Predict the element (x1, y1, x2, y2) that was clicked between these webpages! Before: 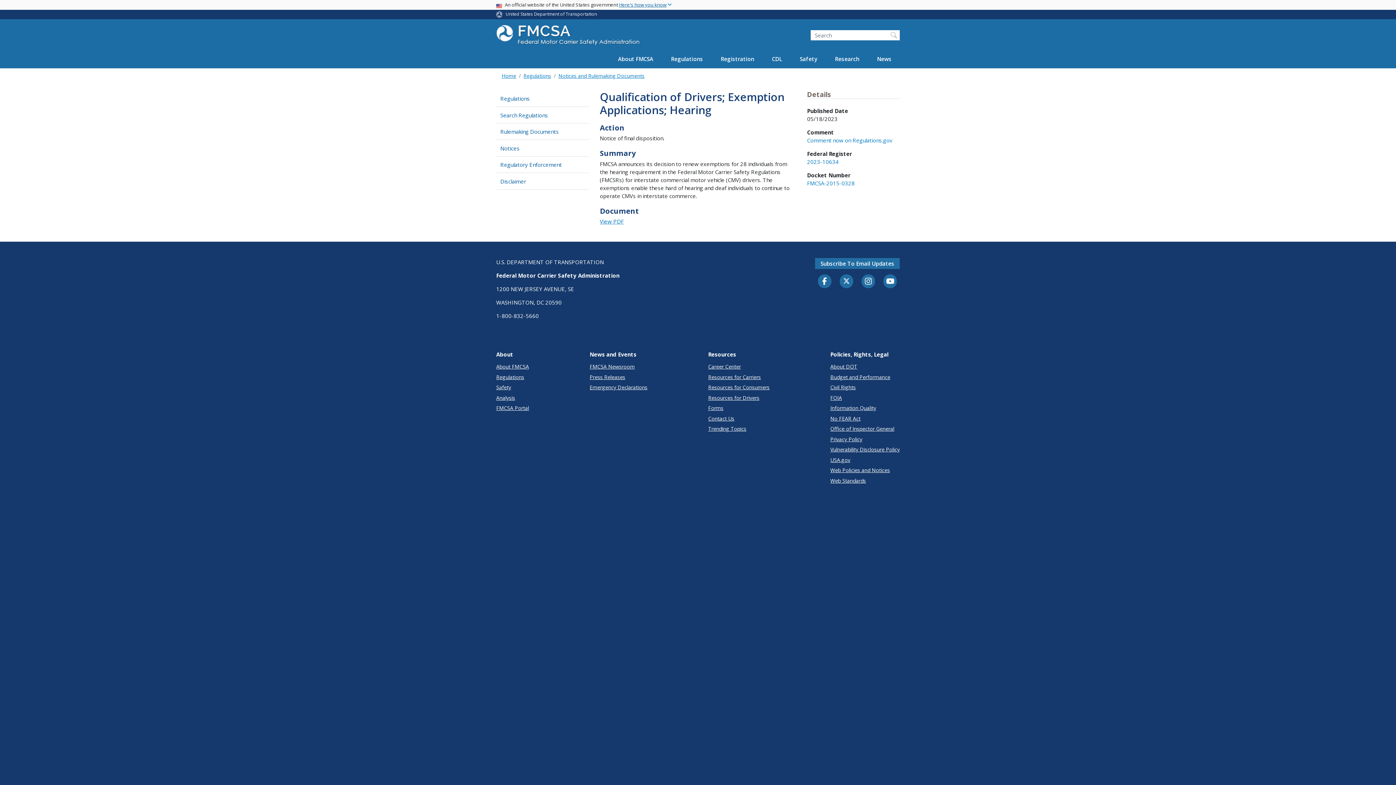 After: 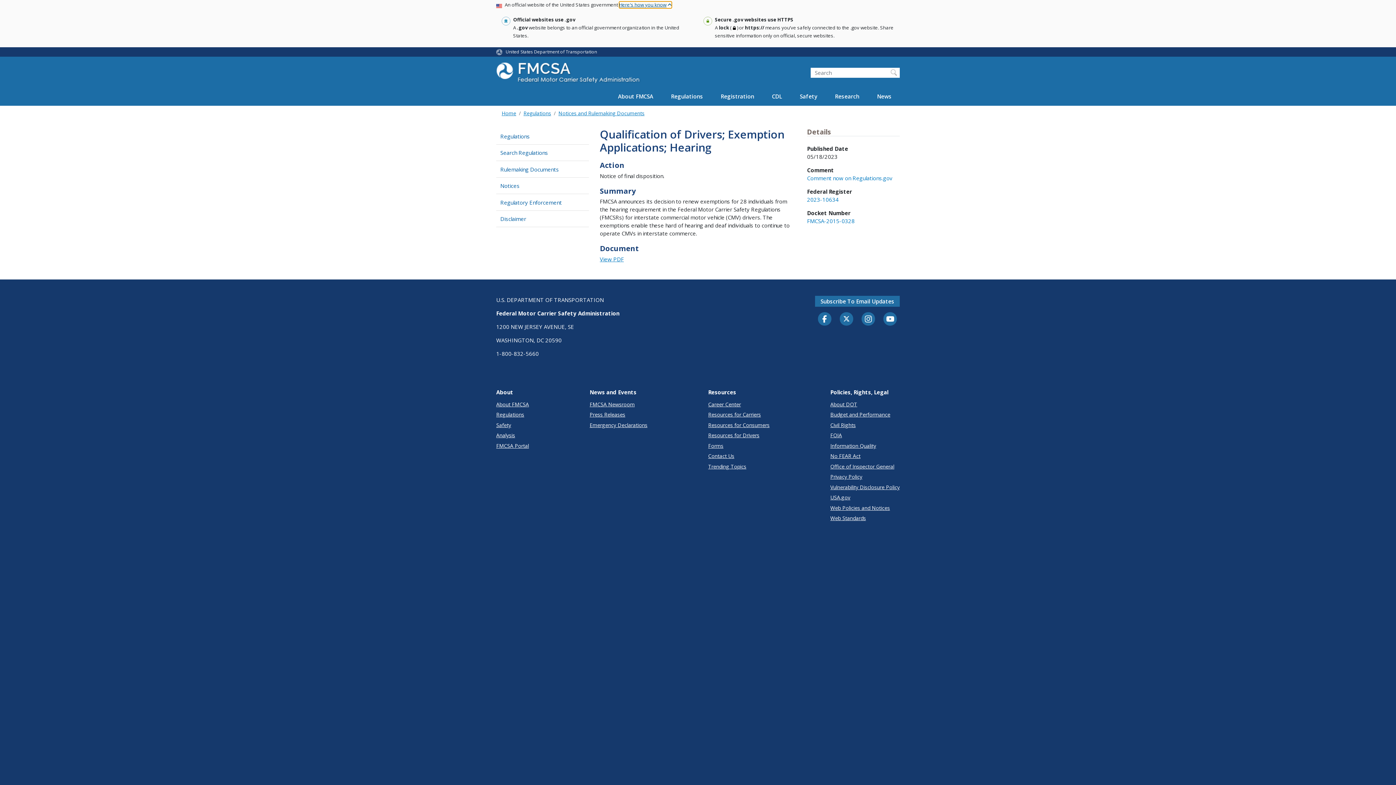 Action: label: Here's how you know bbox: (619, 1, 671, 8)